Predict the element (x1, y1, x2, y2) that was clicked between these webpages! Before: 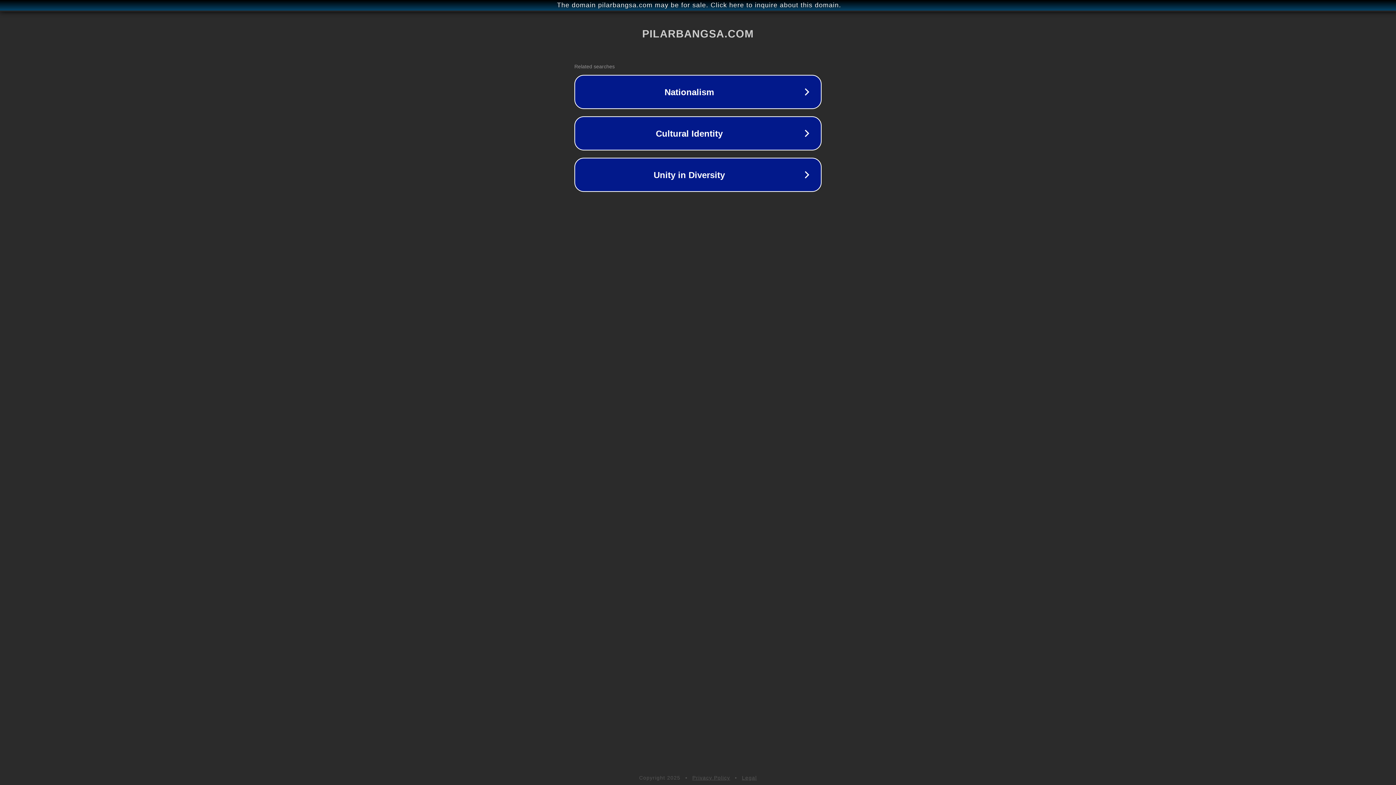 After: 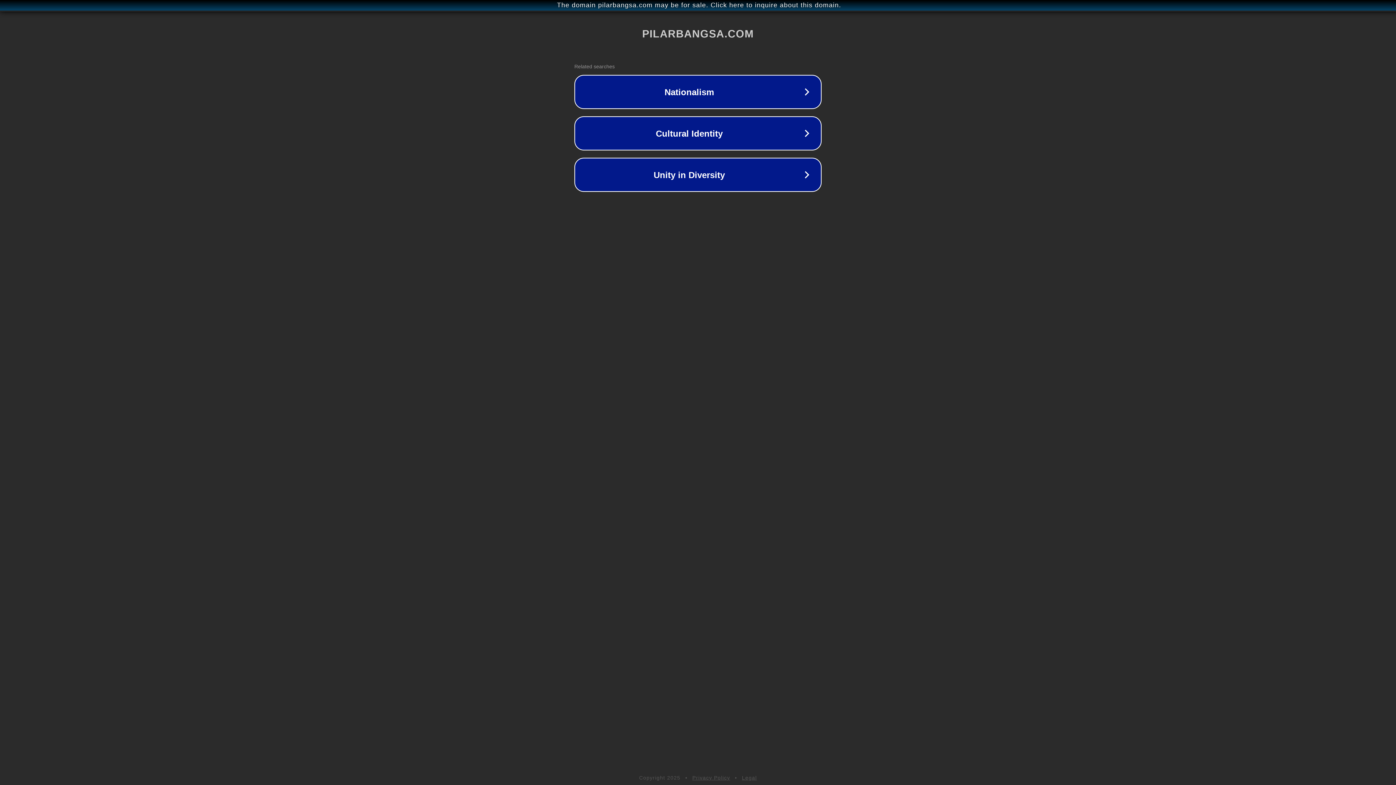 Action: label: Legal bbox: (742, 775, 757, 781)